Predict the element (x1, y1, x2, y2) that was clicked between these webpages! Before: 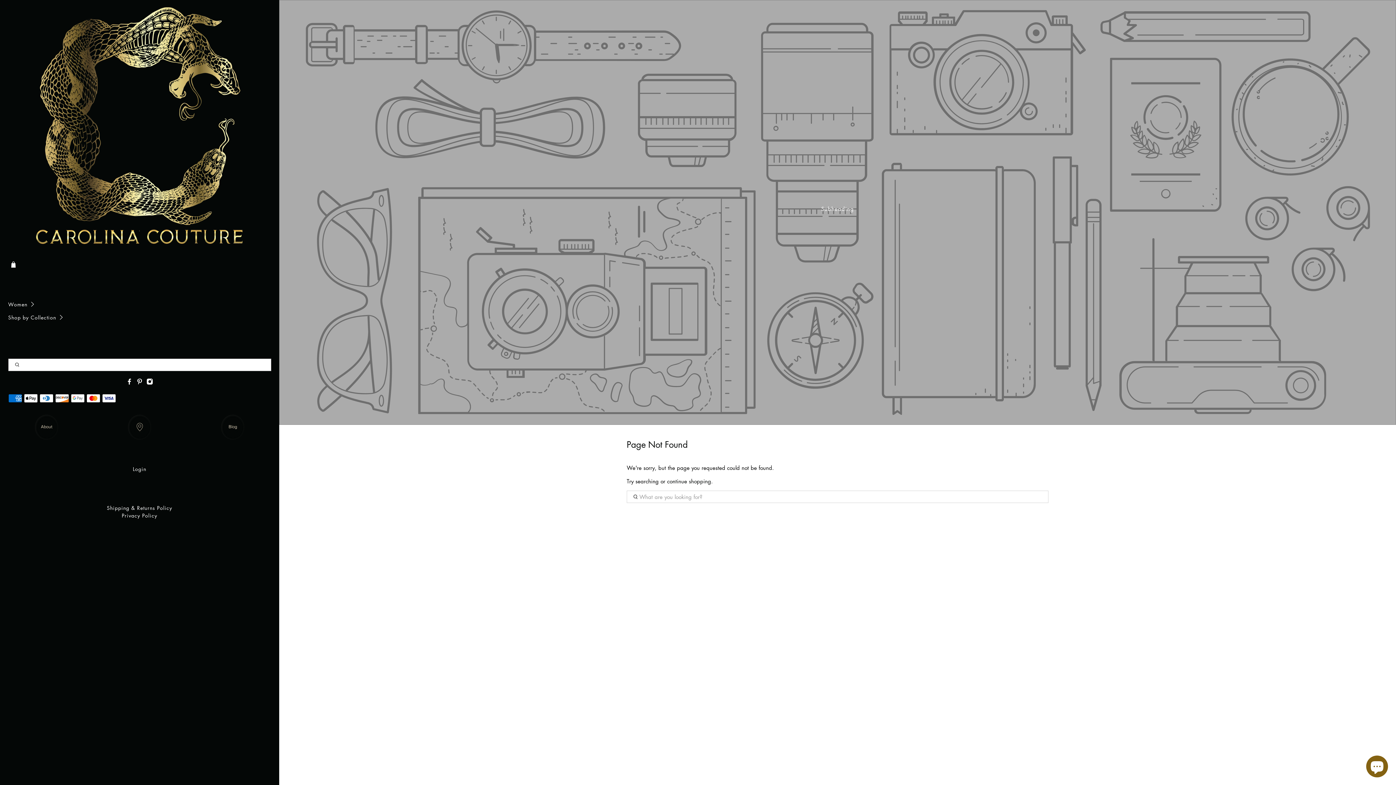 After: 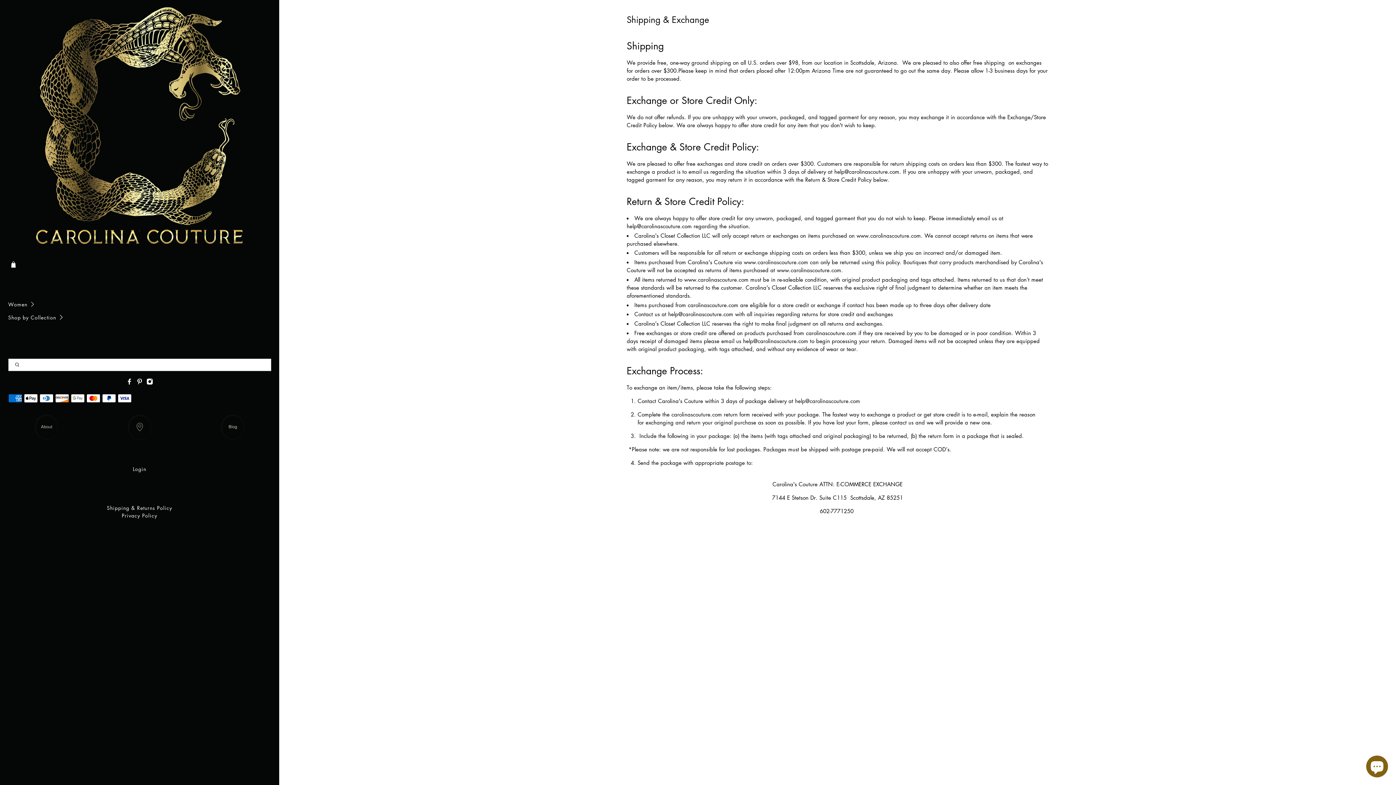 Action: label: Shipping & Returns Policy bbox: (0, 504, 279, 512)